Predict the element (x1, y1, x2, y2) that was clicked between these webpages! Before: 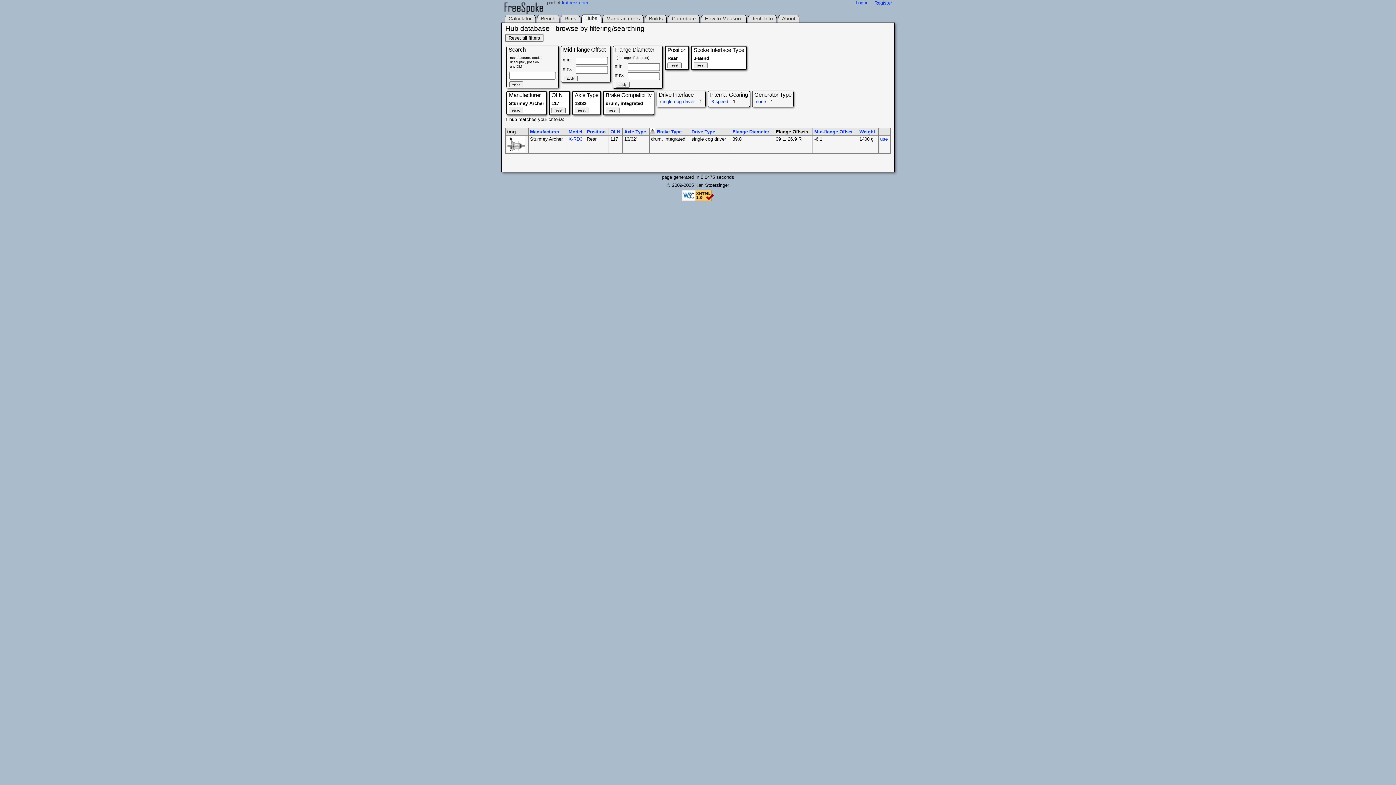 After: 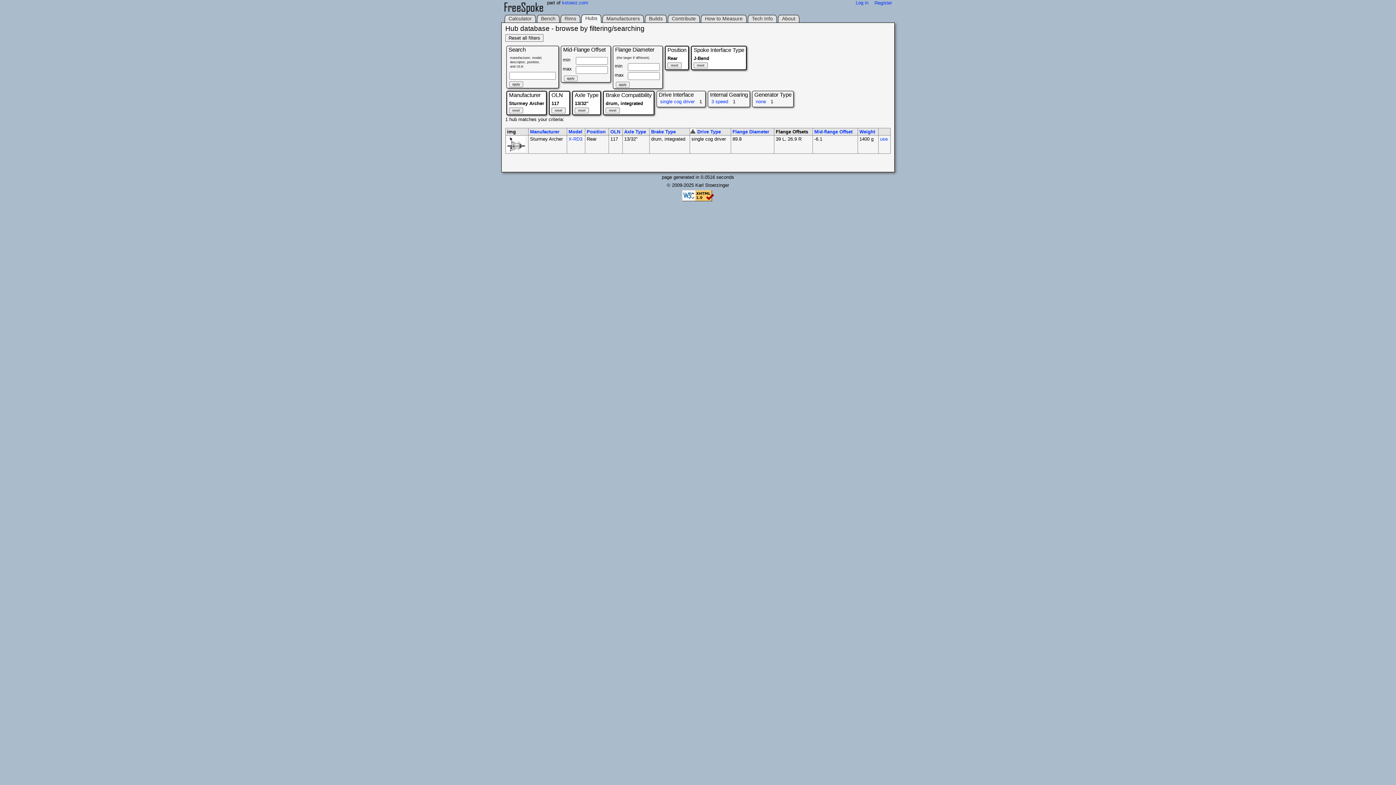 Action: bbox: (691, 129, 715, 134) label: Drive Type